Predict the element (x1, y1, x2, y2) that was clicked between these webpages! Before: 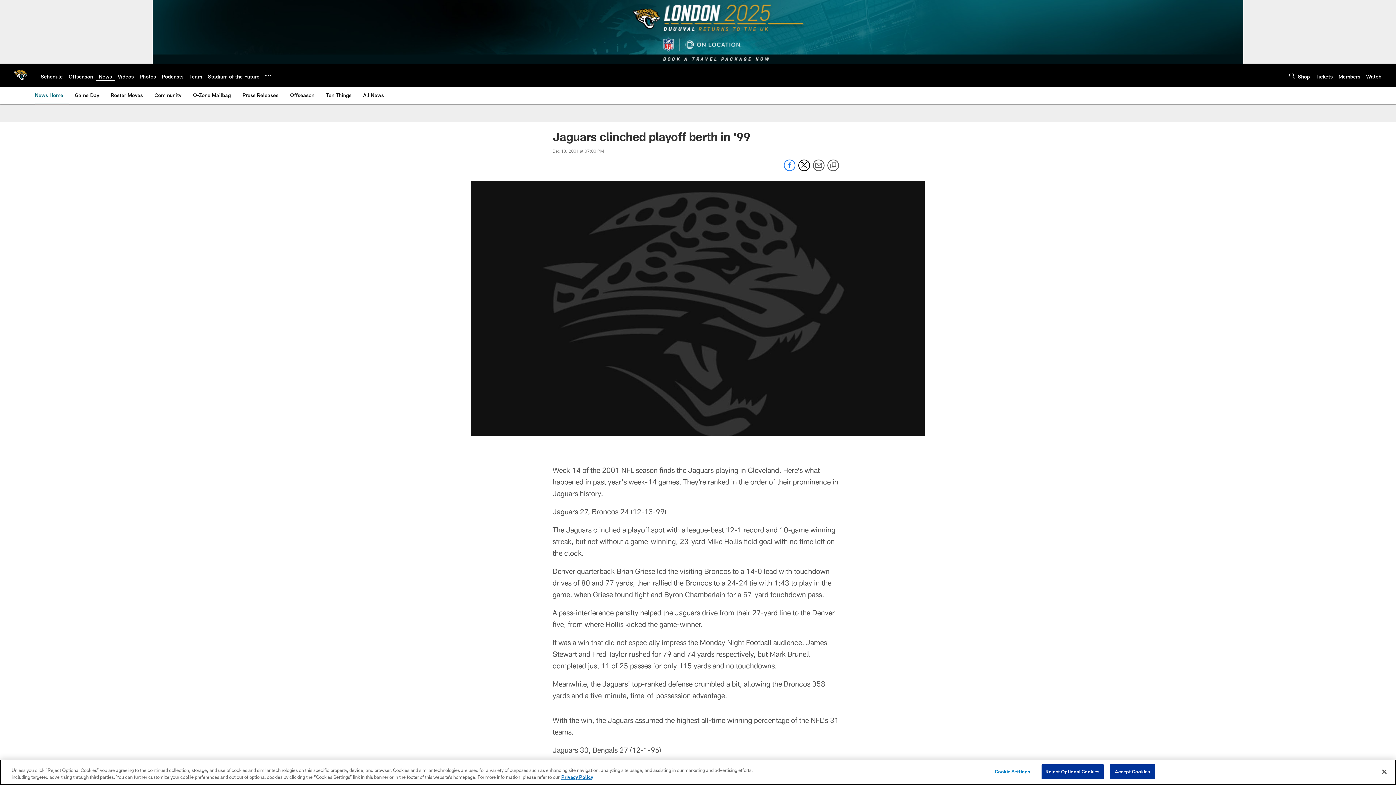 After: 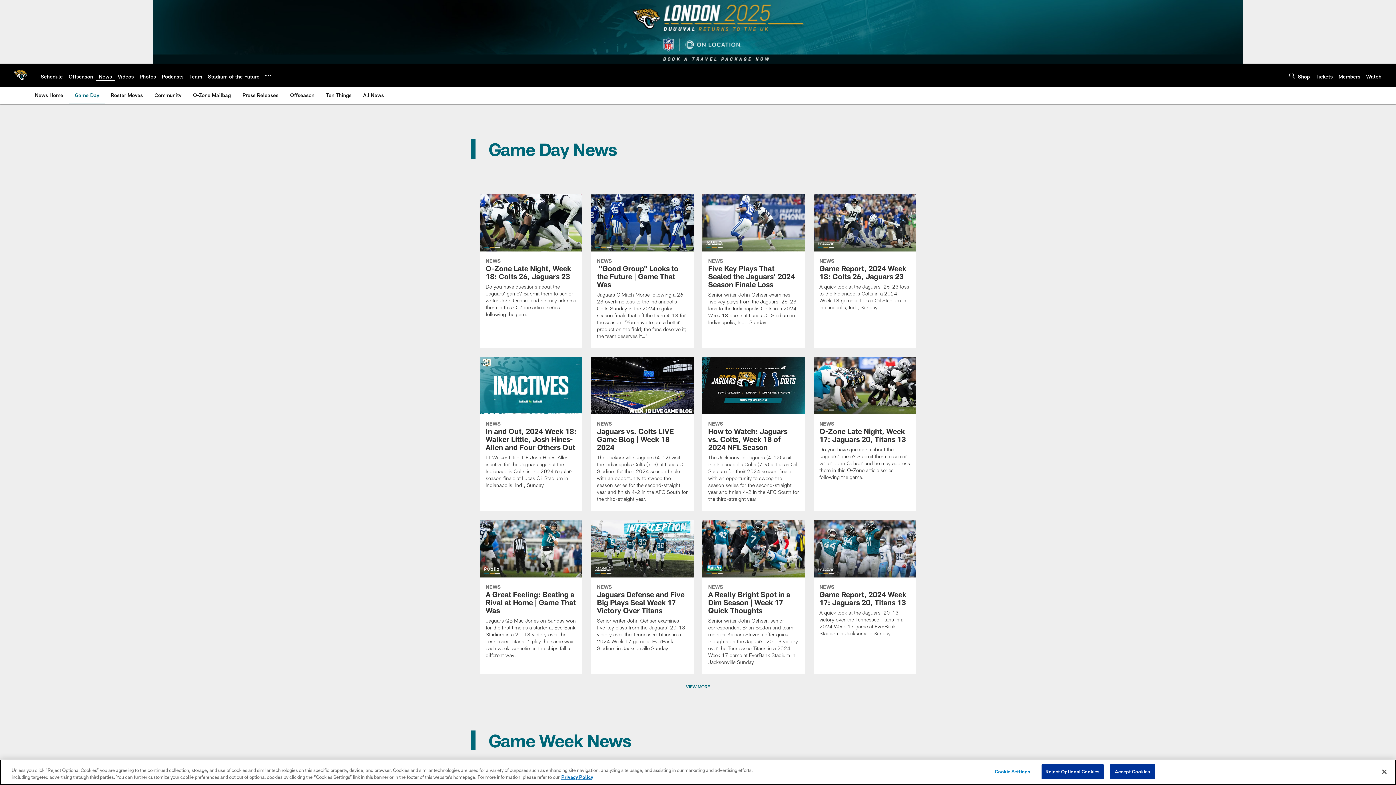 Action: label: Game Day bbox: (72, 86, 102, 103)